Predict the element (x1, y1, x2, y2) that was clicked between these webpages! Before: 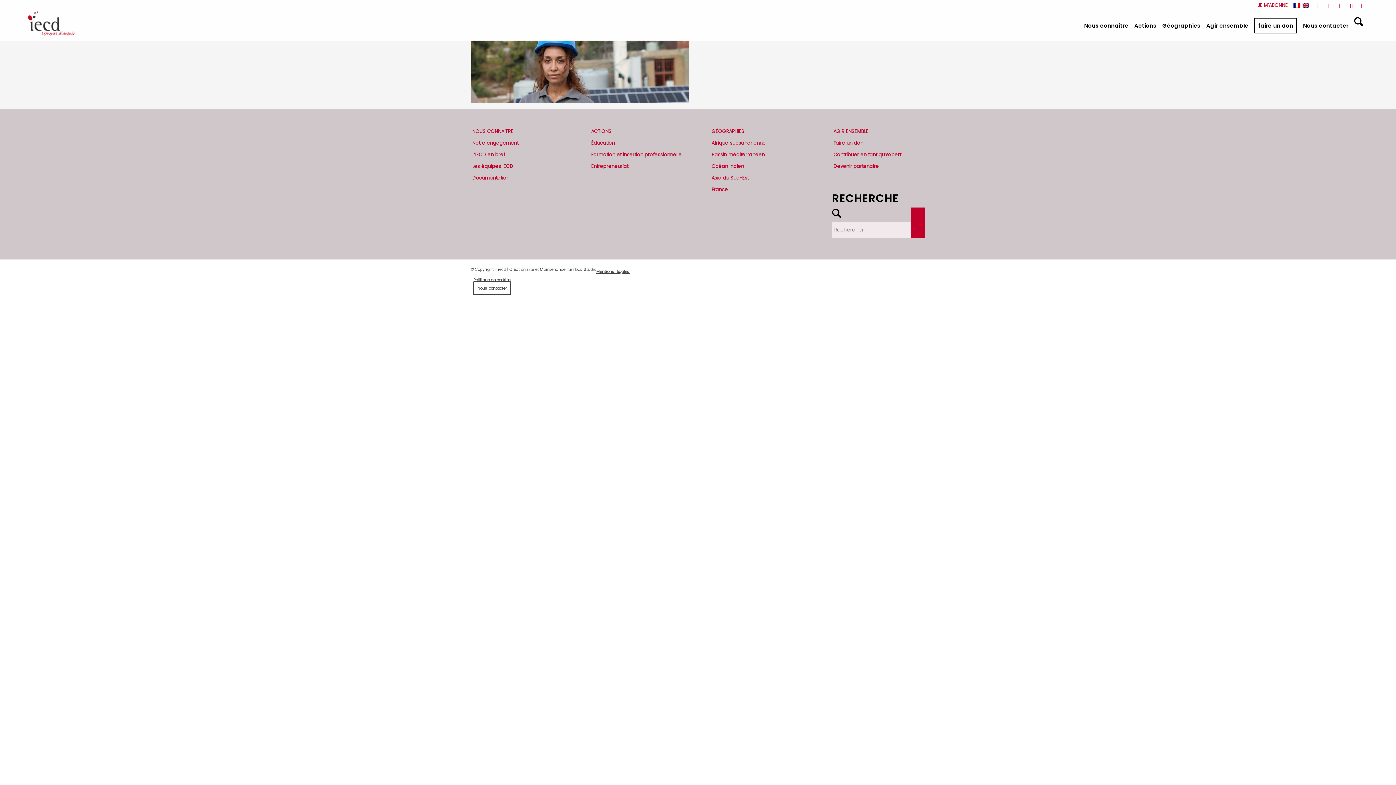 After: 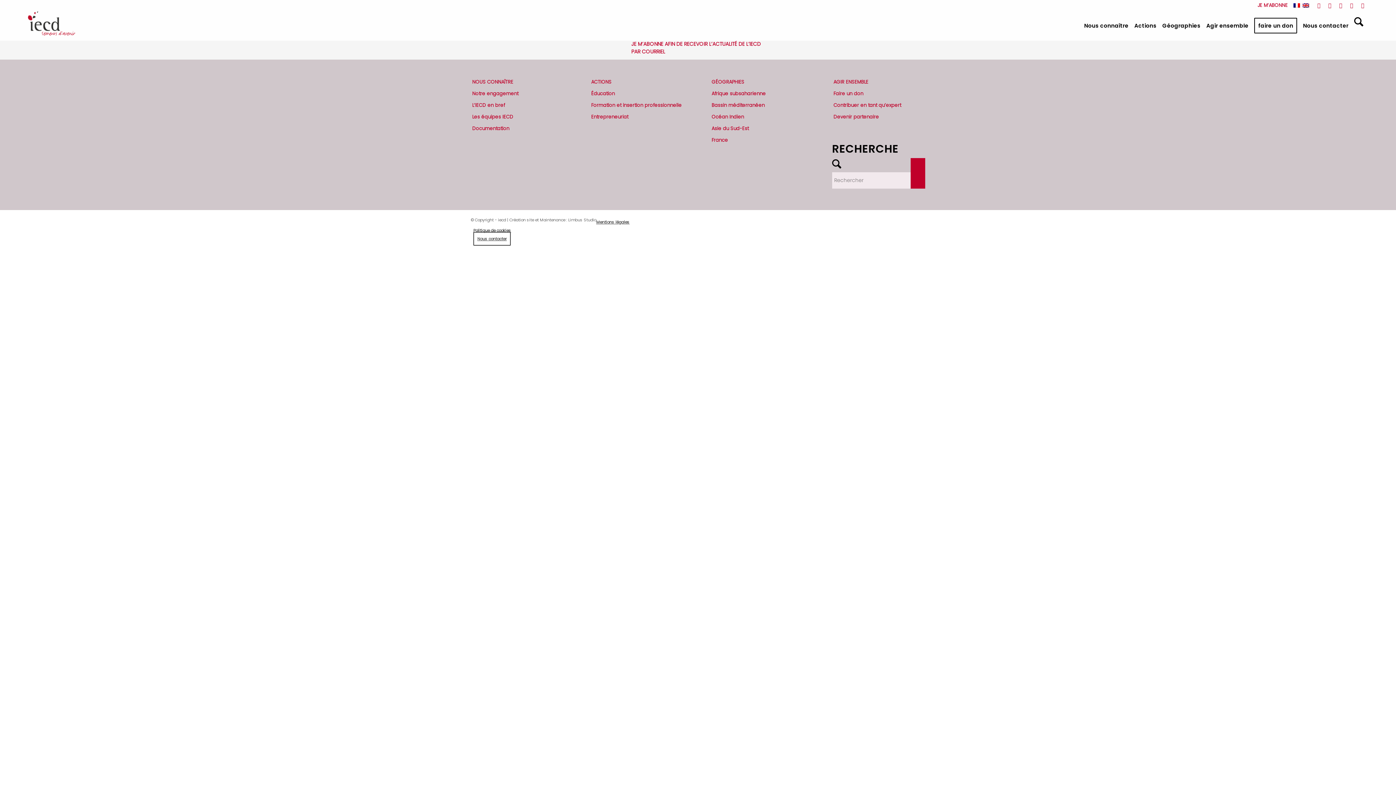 Action: bbox: (1257, 0, 1288, 11) label: JE M’ABONNE